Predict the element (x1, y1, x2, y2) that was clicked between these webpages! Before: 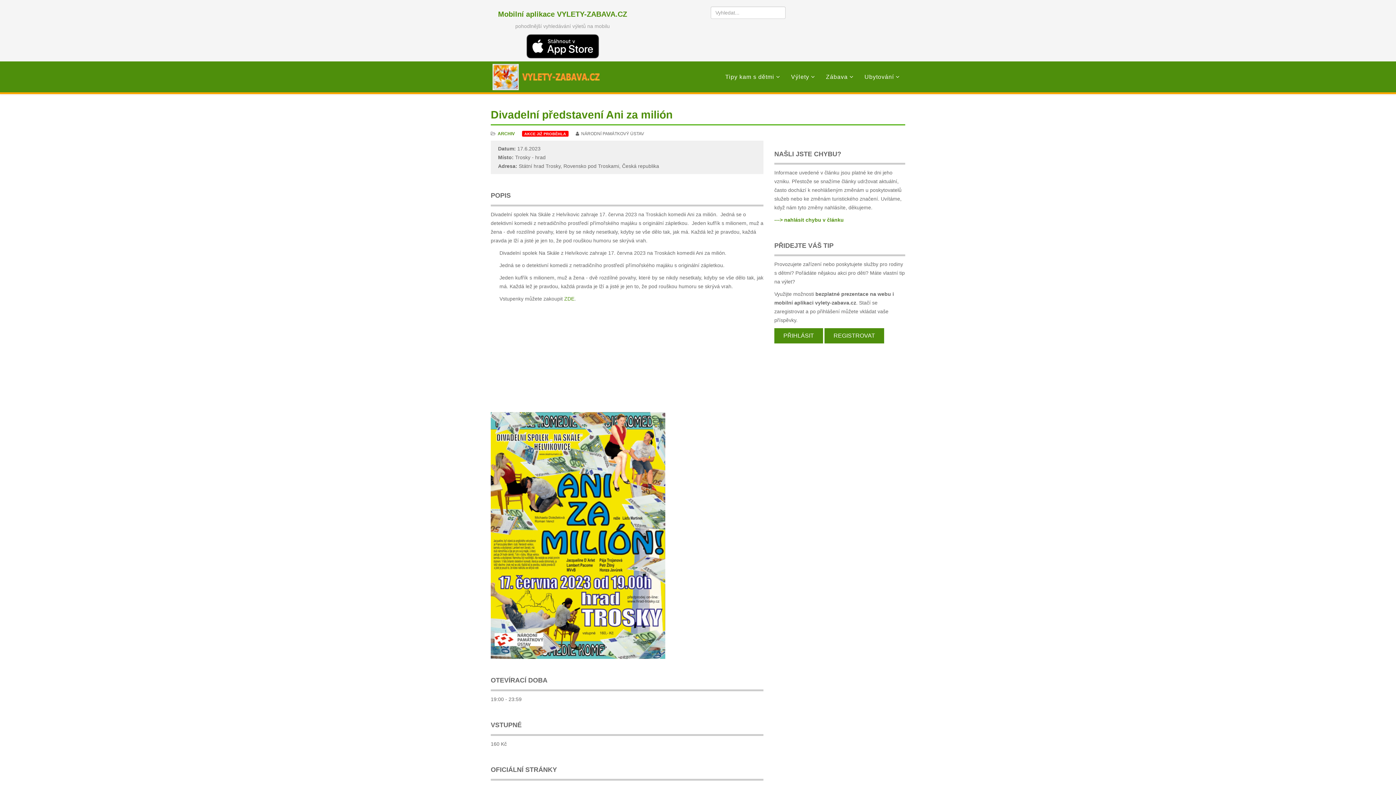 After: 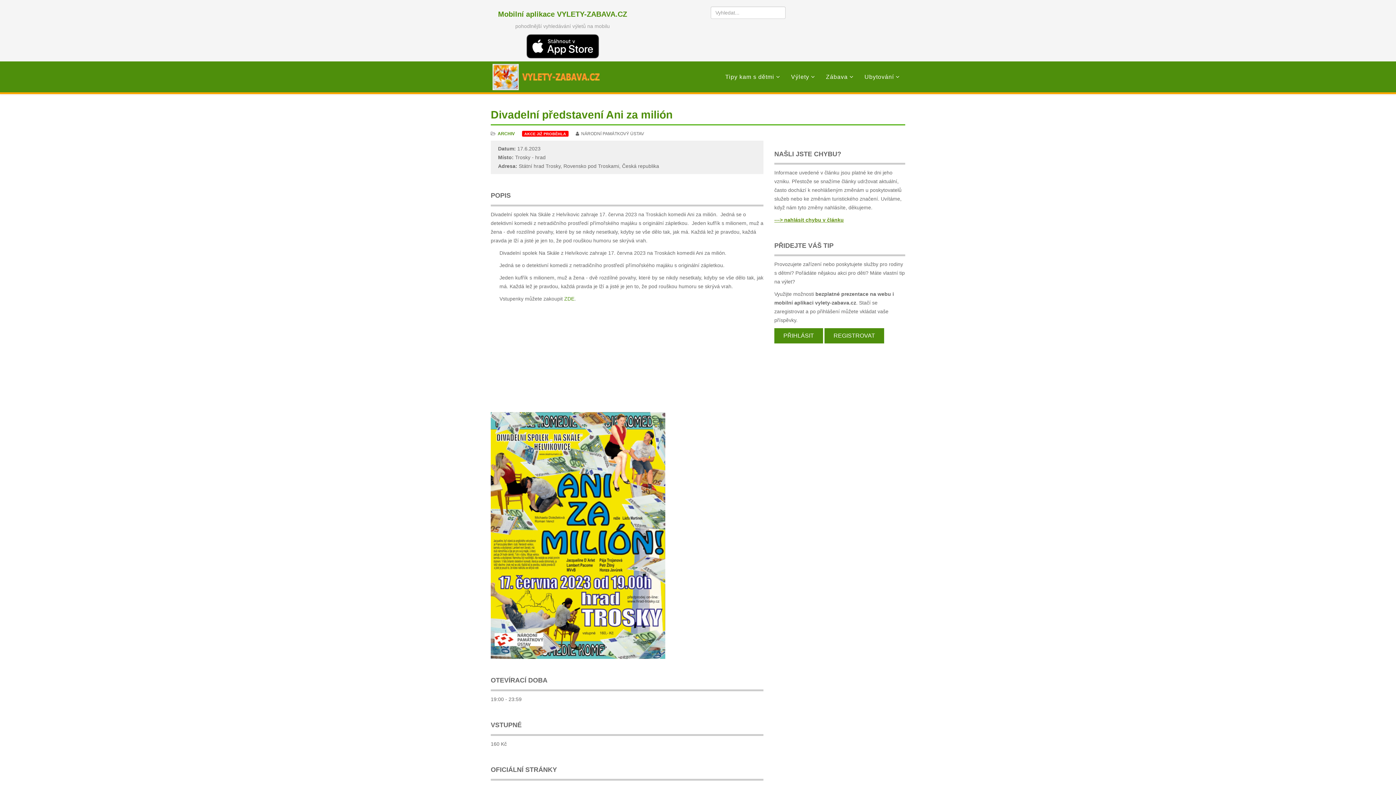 Action: label: ---> nahlásit chybu v článku bbox: (774, 217, 844, 222)